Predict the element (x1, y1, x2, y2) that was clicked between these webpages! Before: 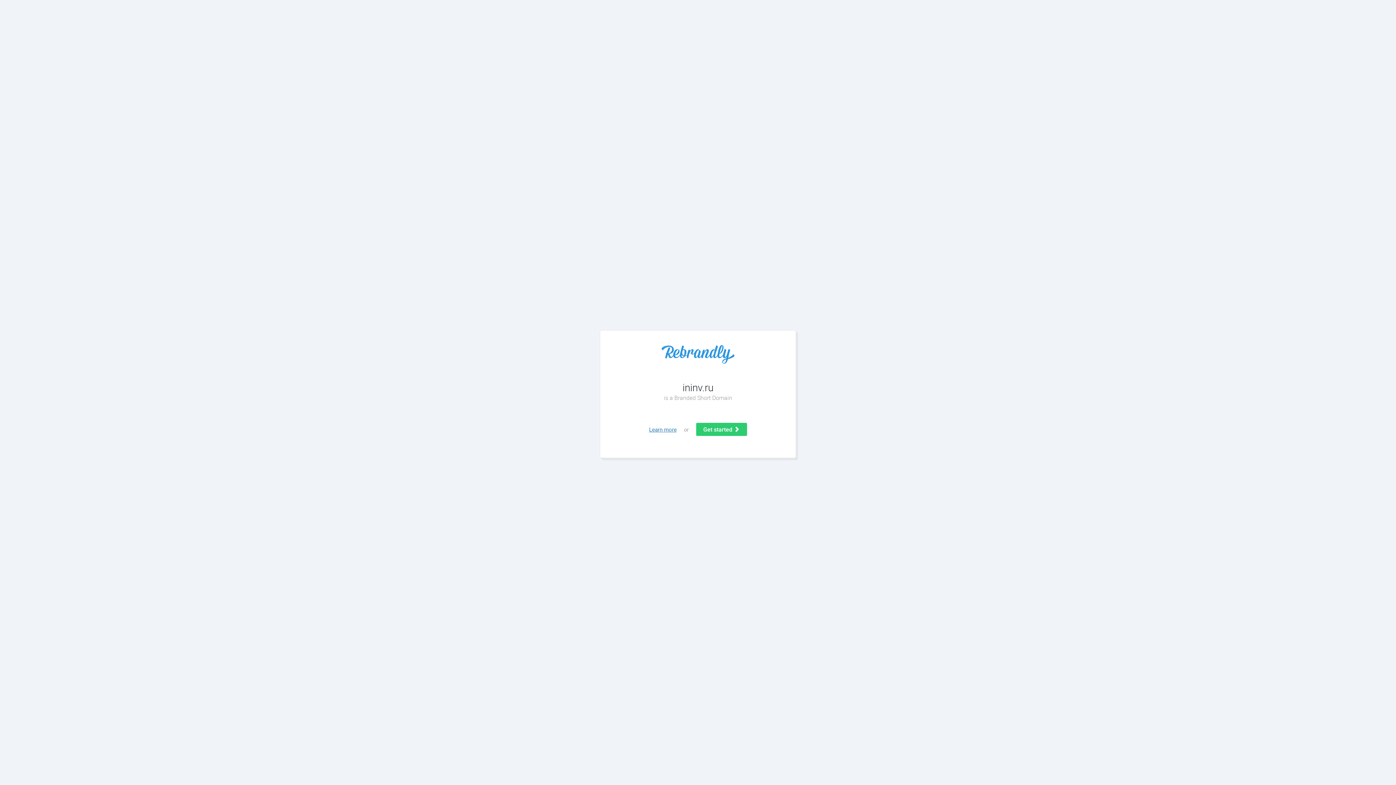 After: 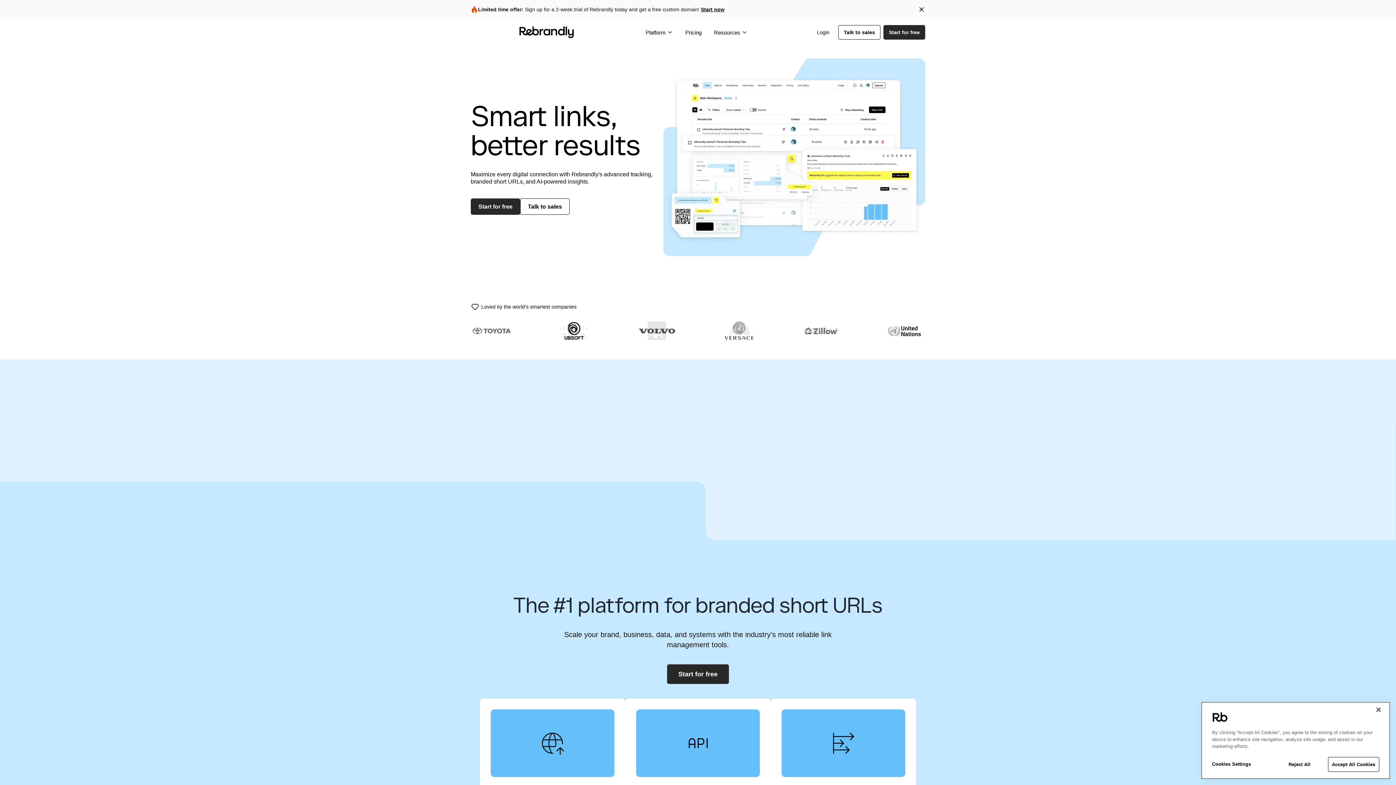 Action: bbox: (614, 345, 781, 363)